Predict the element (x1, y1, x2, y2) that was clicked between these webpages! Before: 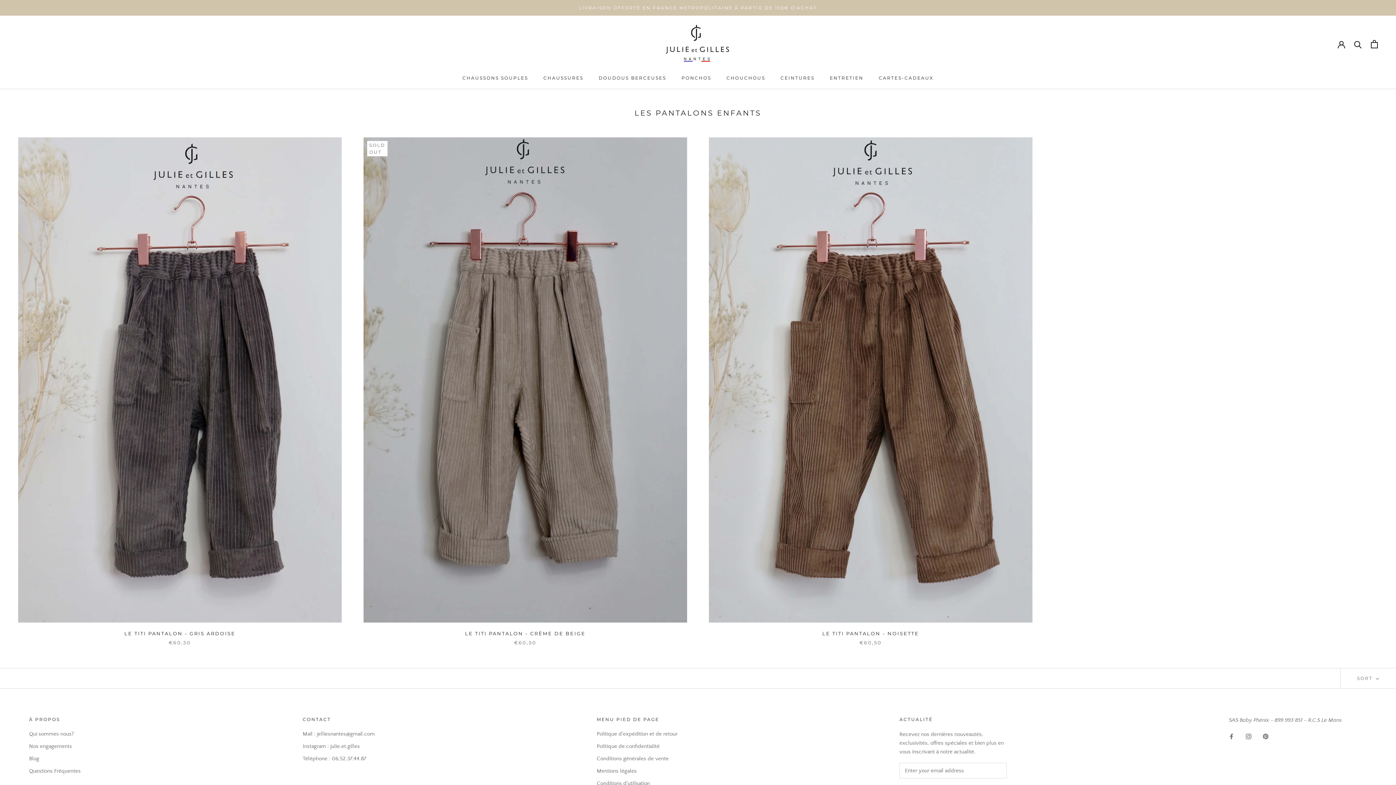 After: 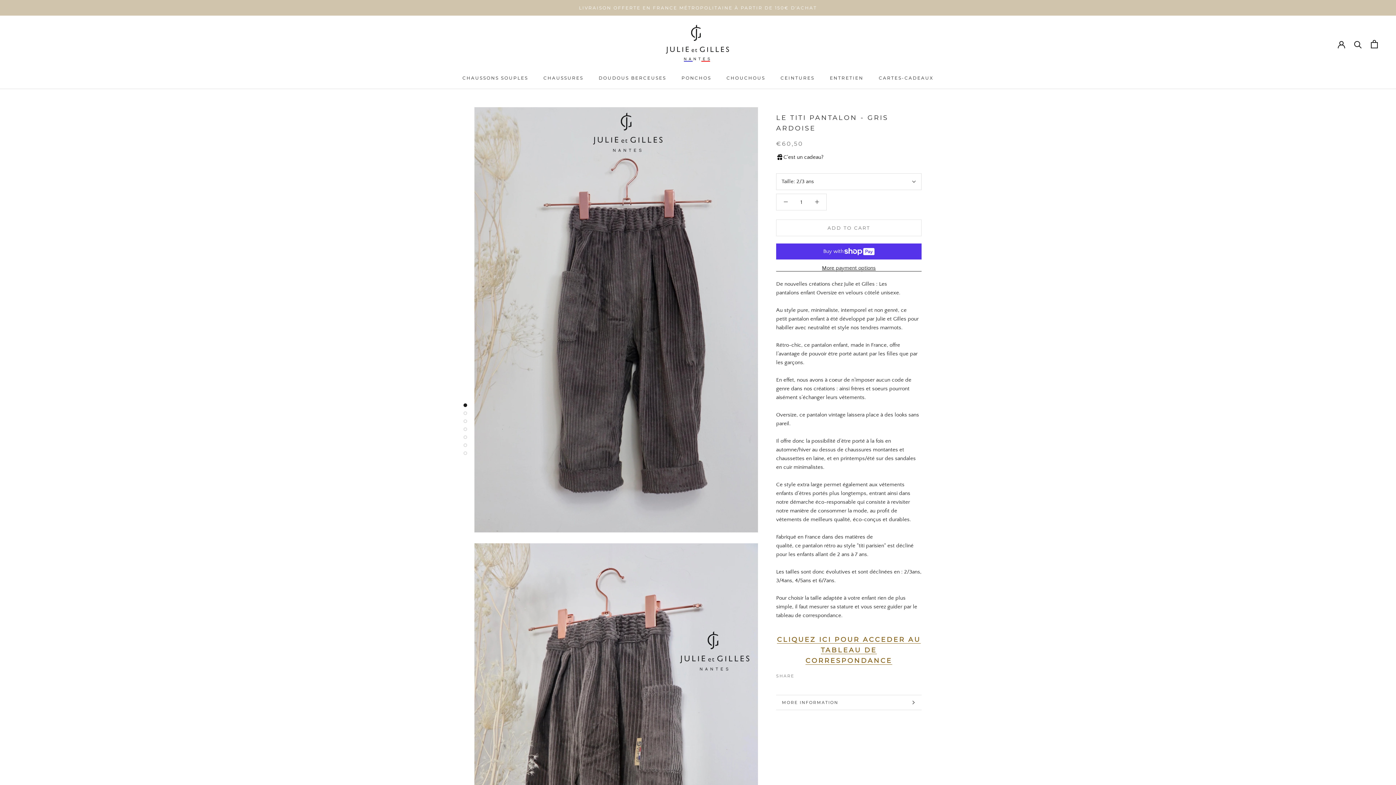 Action: bbox: (124, 630, 235, 636) label: LE TITI PANTALON - GRIS ARDOISE